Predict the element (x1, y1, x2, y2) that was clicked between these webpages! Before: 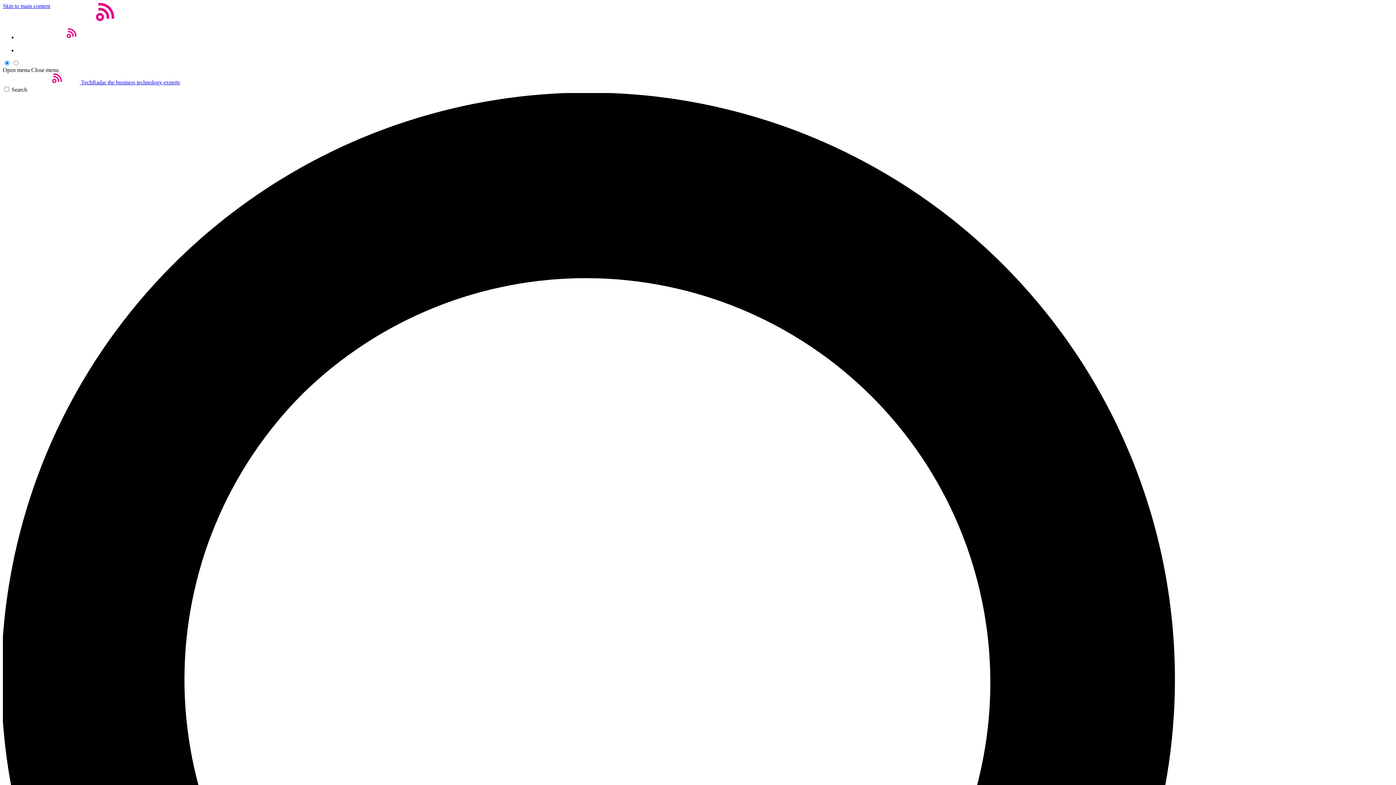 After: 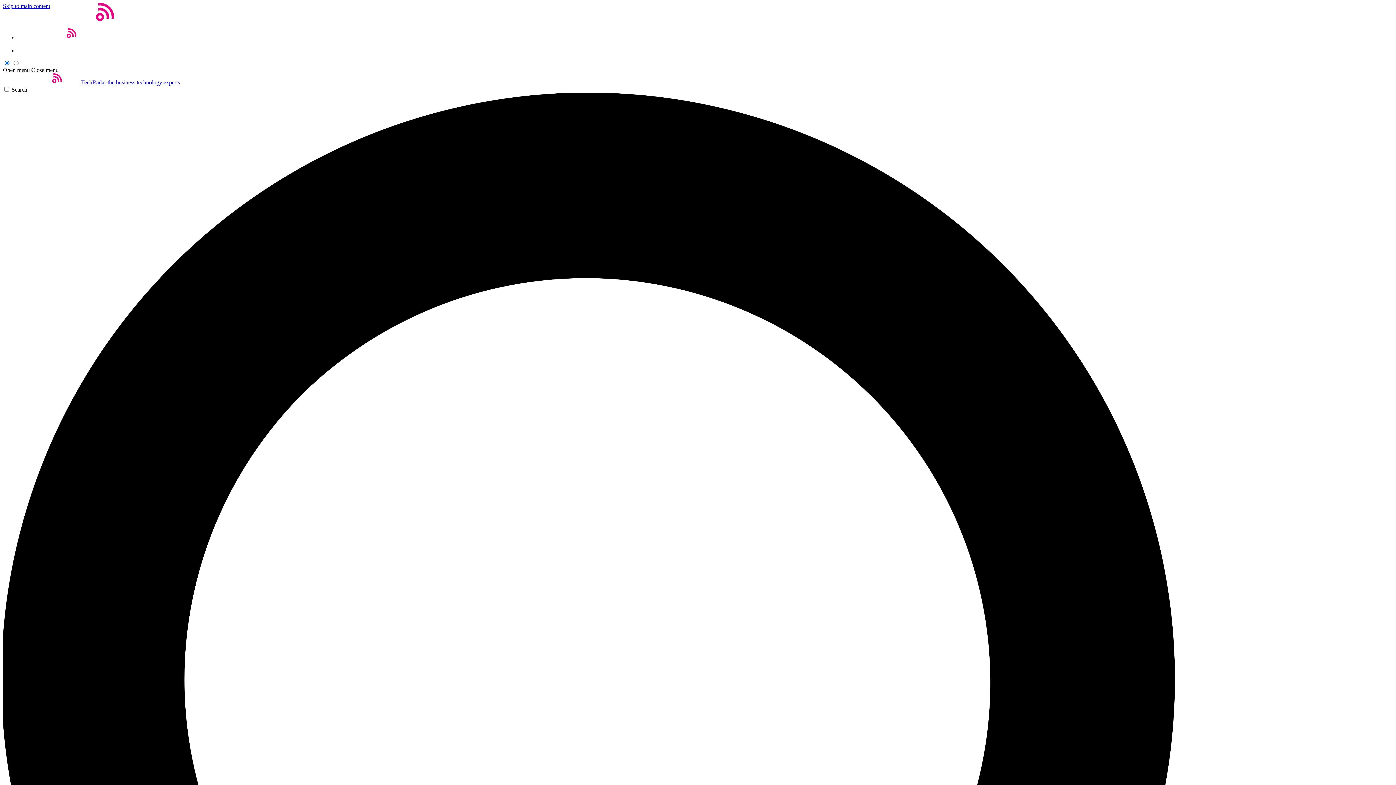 Action: bbox: (31, 66, 58, 73) label: Close menu